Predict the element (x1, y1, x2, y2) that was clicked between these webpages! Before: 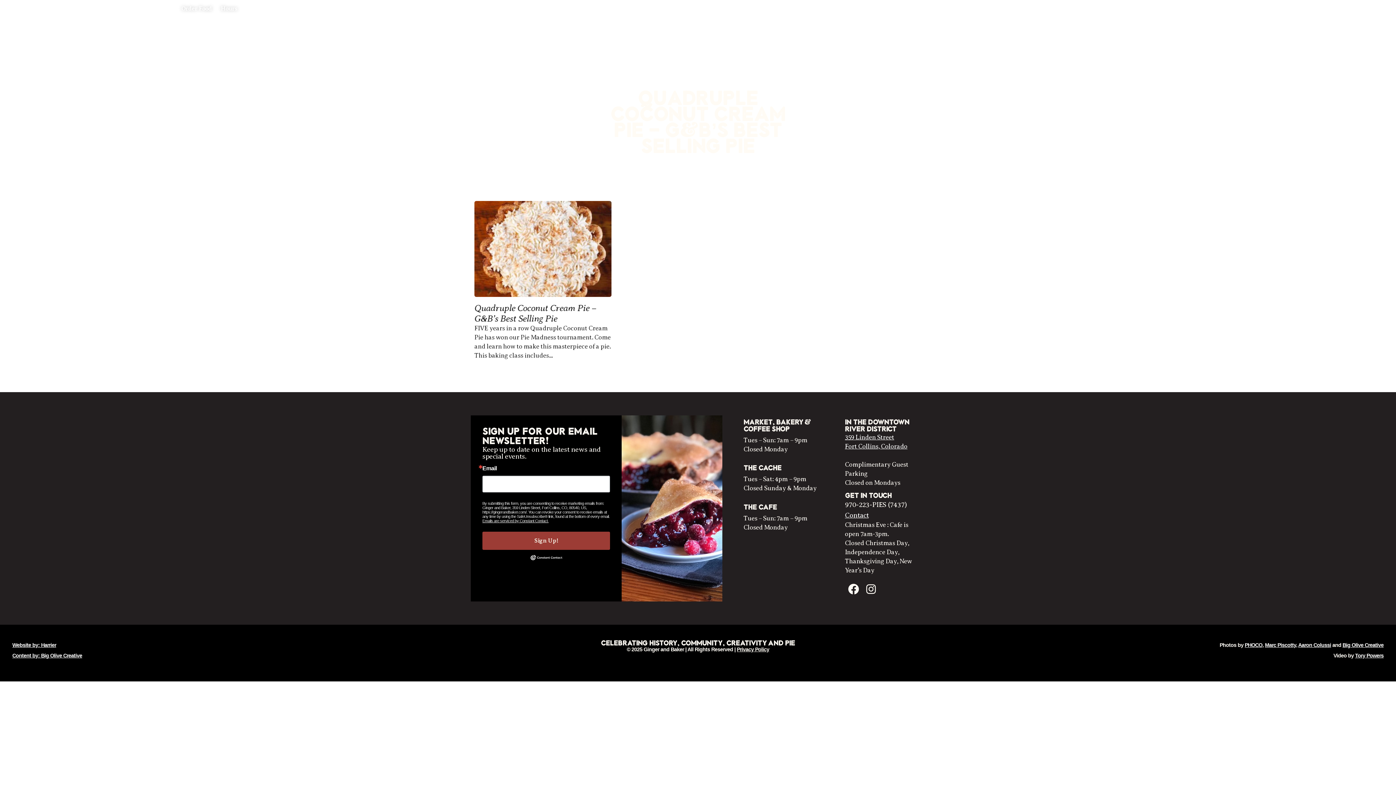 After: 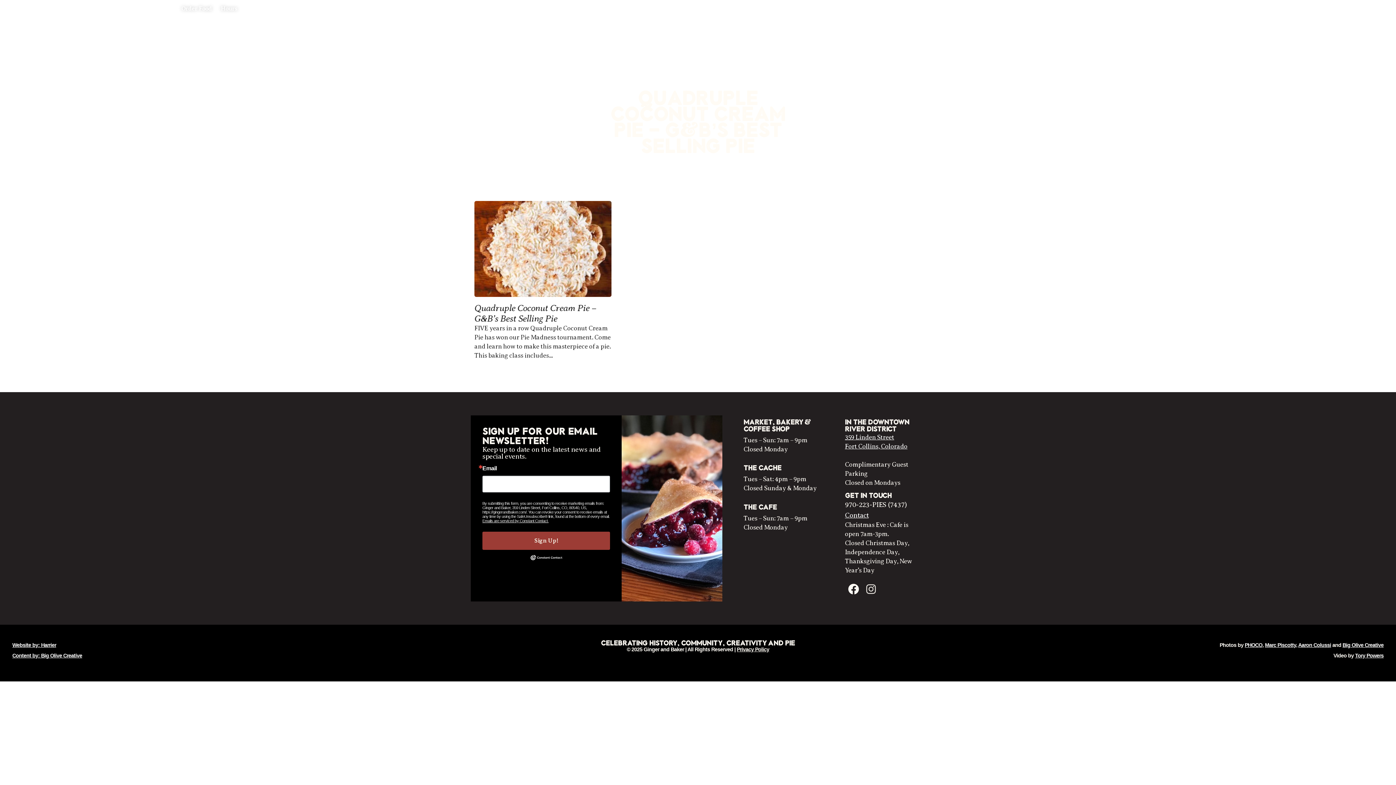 Action: bbox: (862, 580, 880, 598) label: Instagram